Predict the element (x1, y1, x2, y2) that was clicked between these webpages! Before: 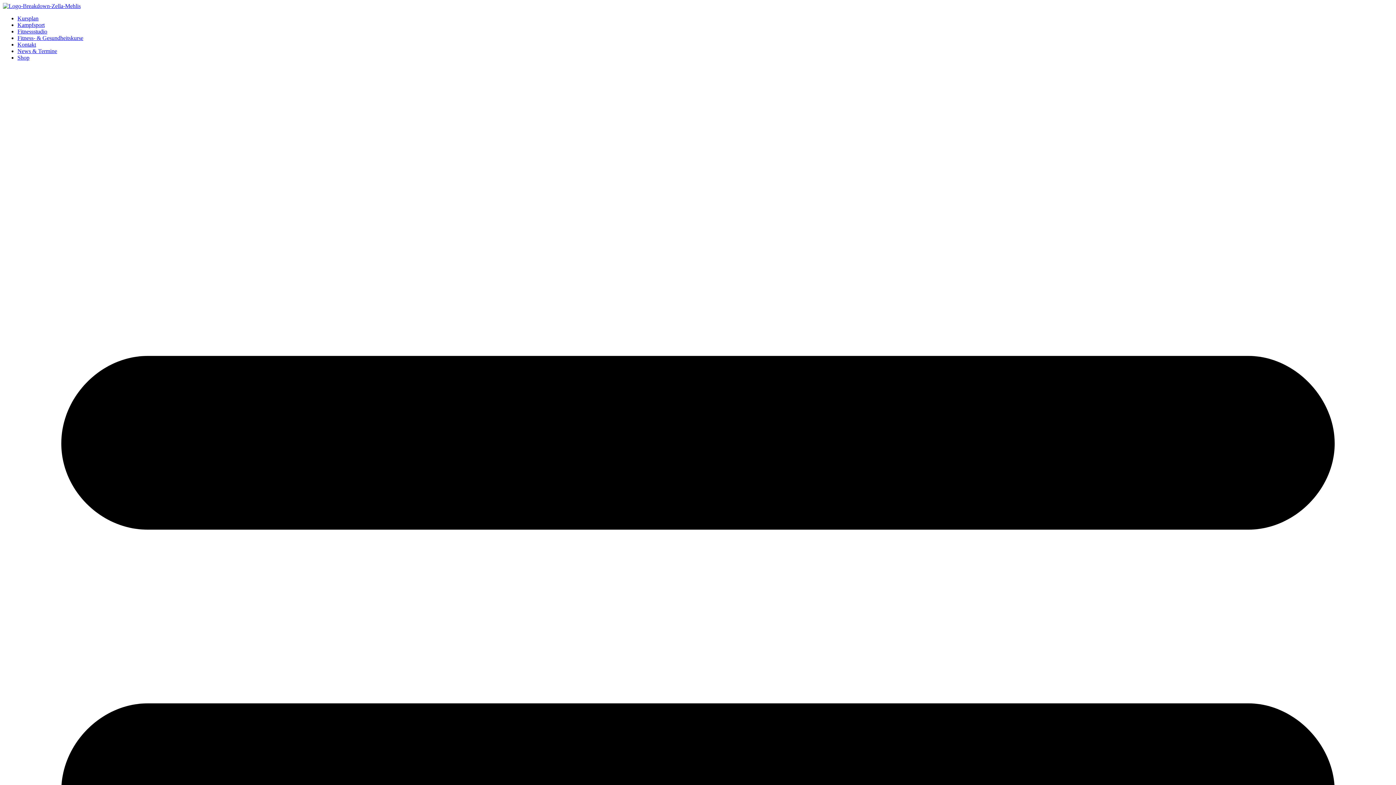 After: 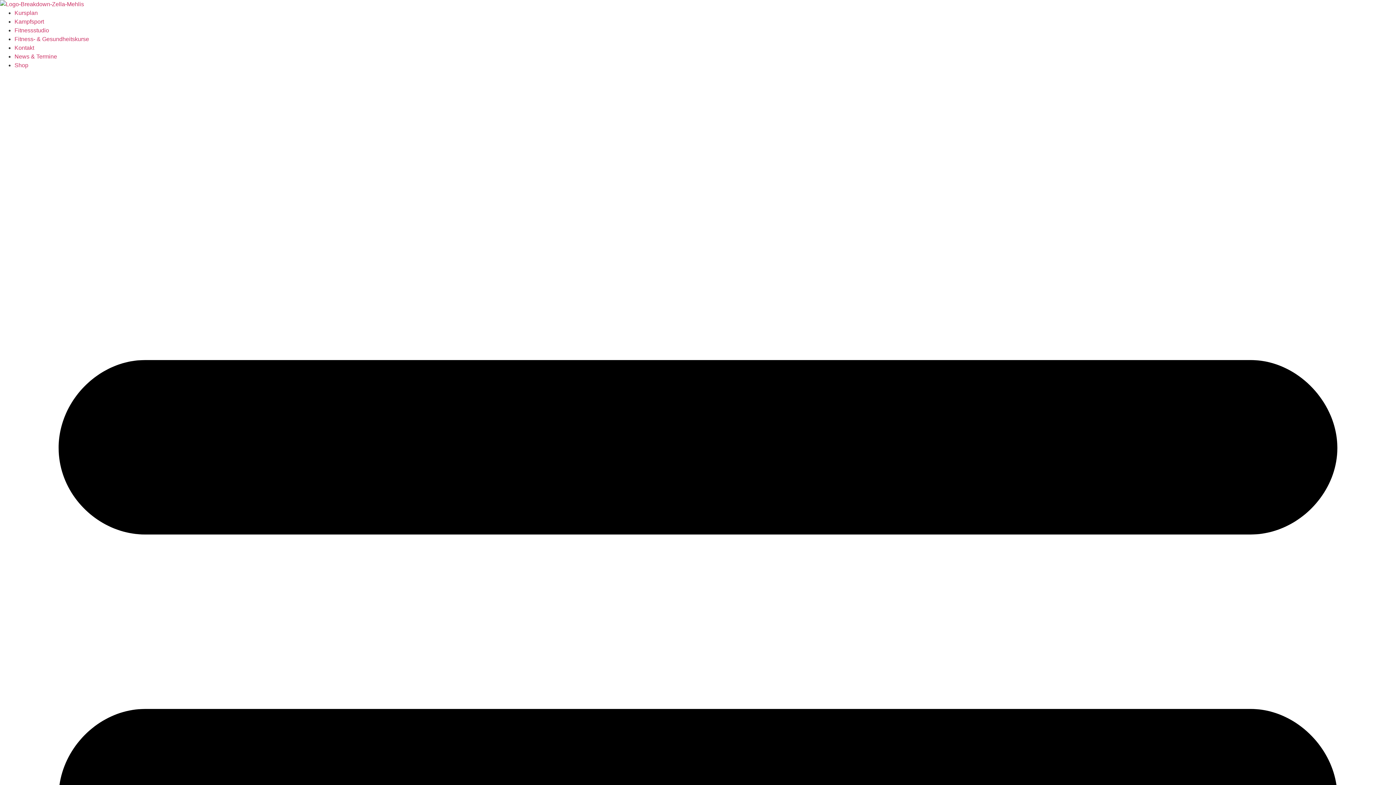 Action: label: Kursplan bbox: (17, 15, 38, 21)